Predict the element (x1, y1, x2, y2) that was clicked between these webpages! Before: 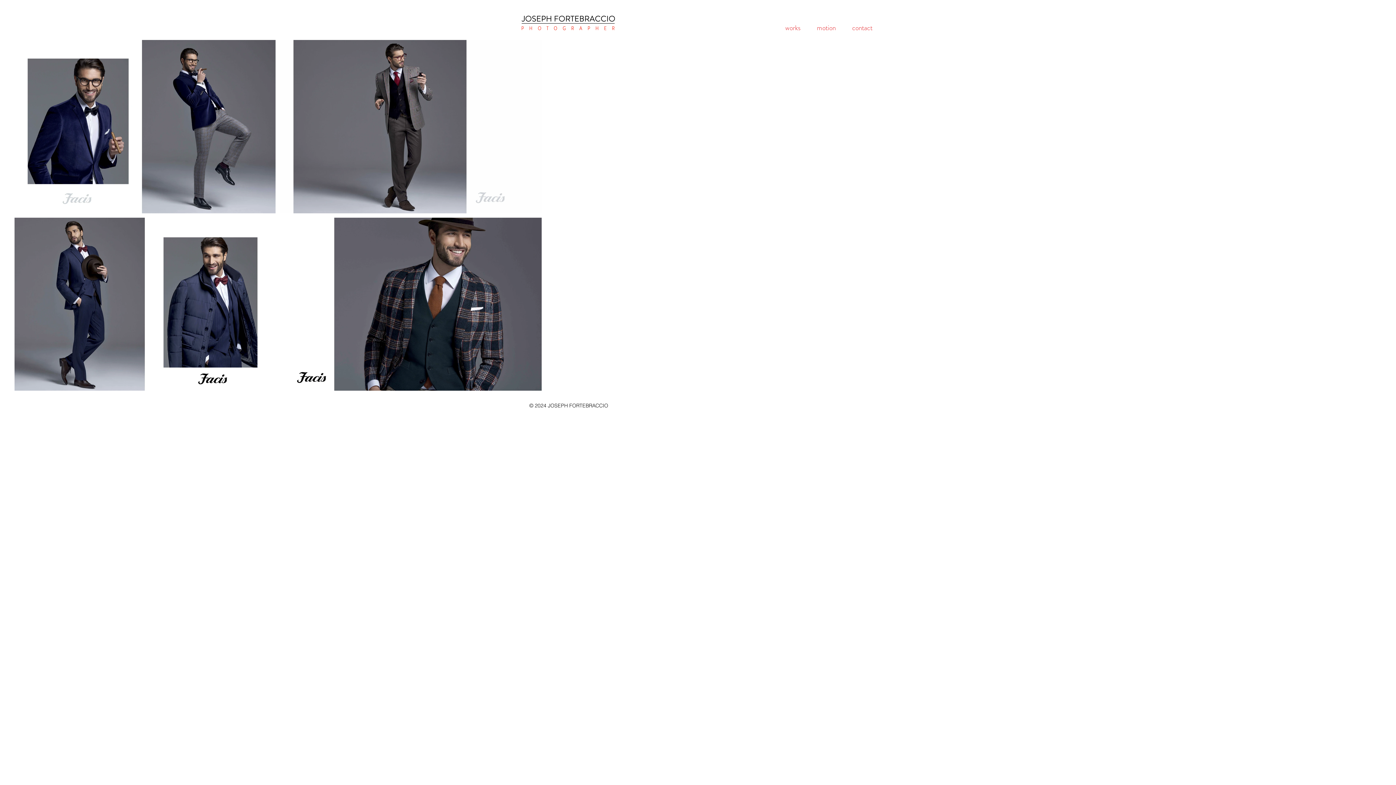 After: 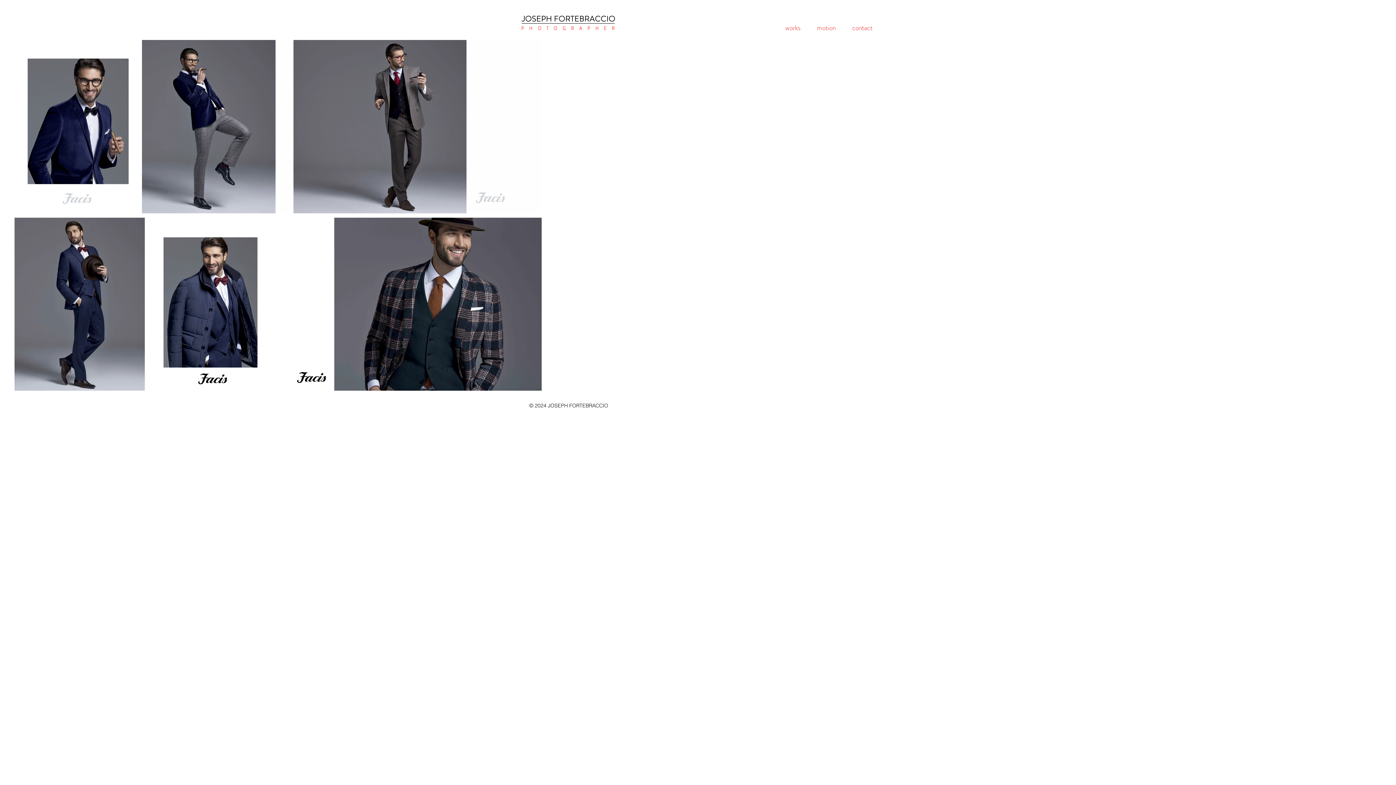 Action: bbox: (454, 432, 457, 435)